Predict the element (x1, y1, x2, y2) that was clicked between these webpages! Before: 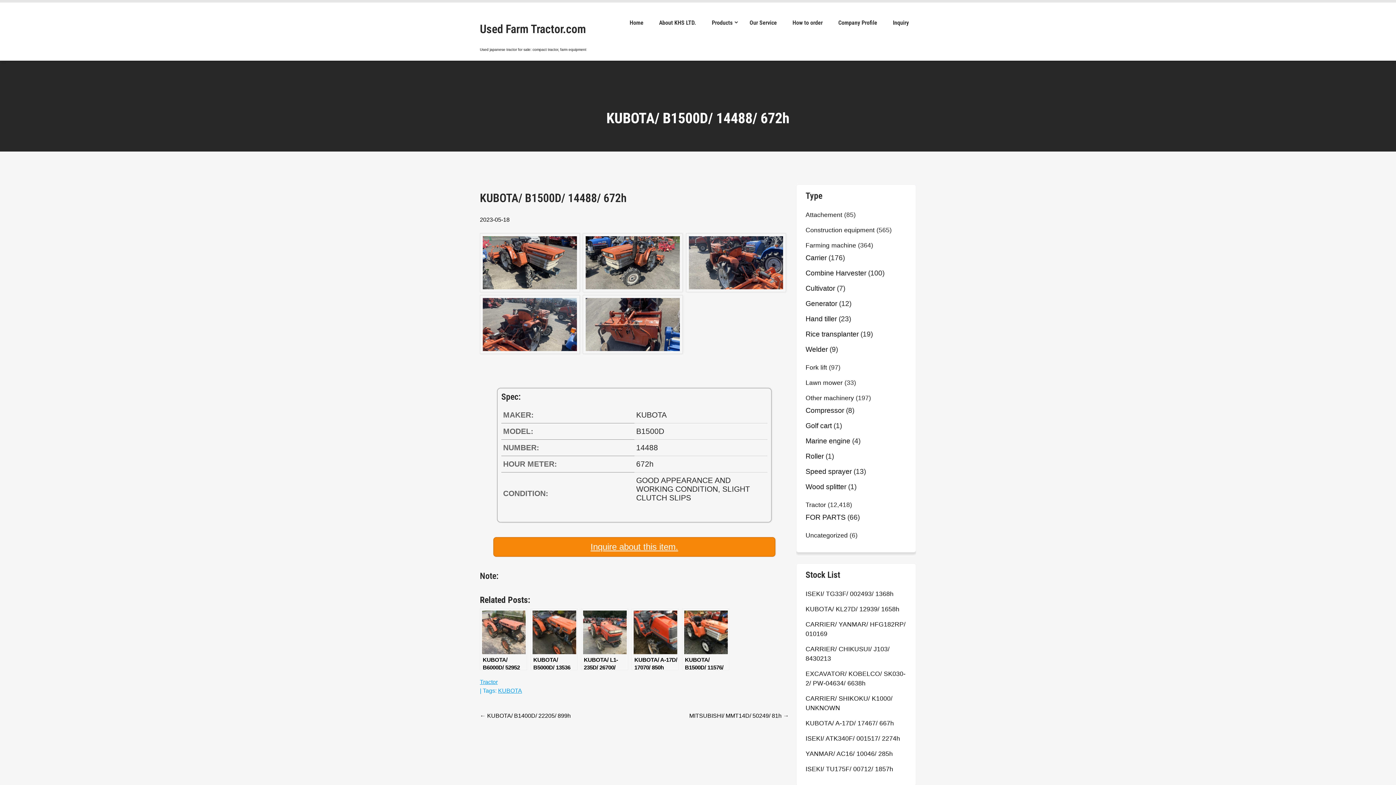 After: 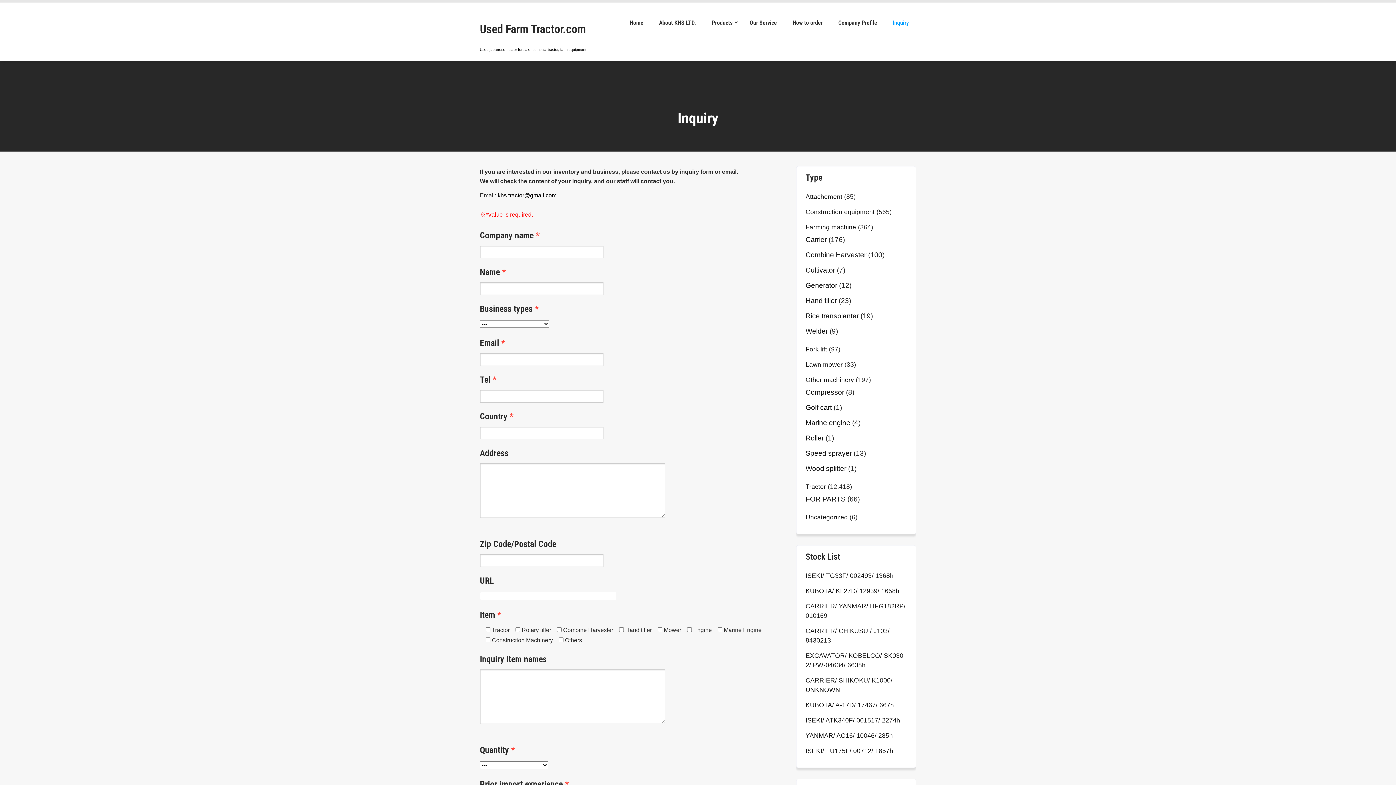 Action: bbox: (885, 2, 916, 42) label: Inquiry